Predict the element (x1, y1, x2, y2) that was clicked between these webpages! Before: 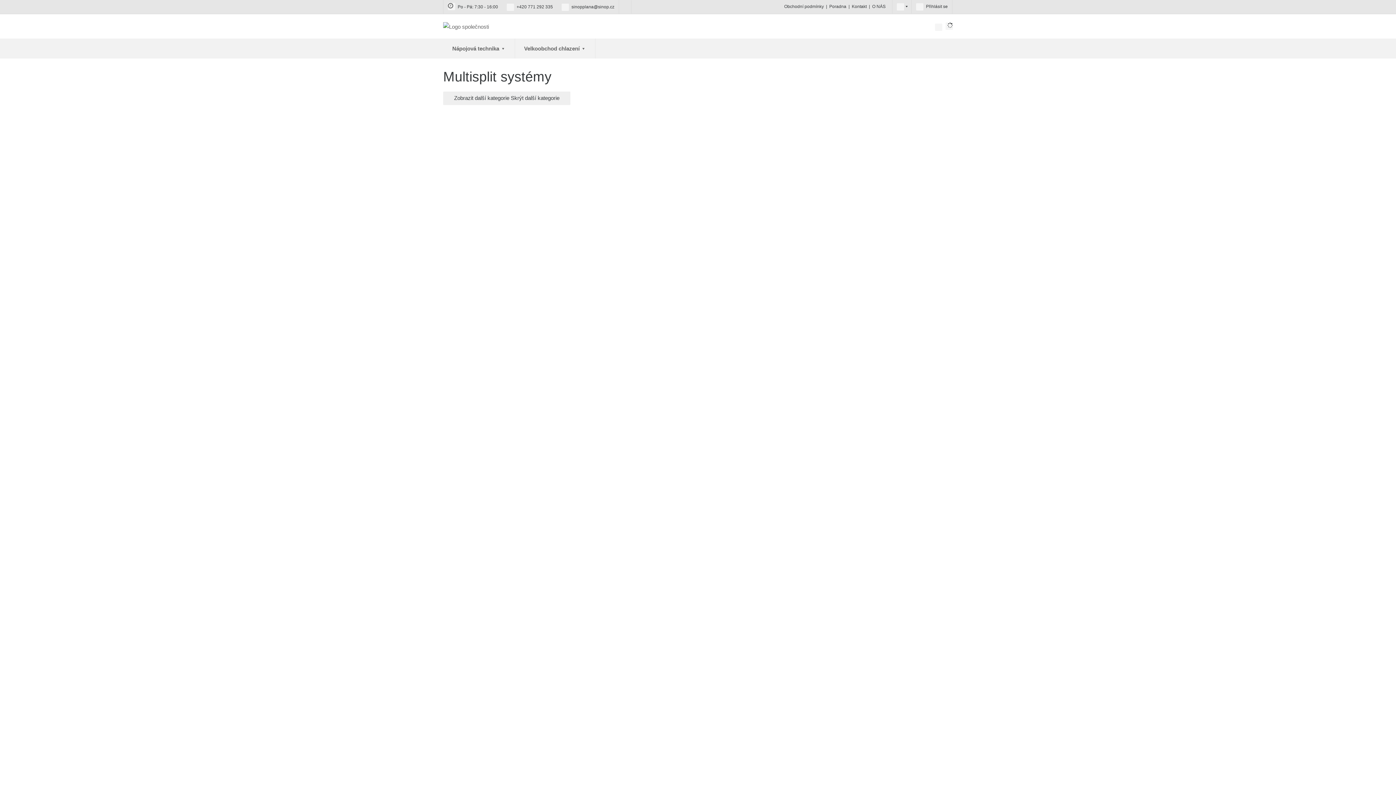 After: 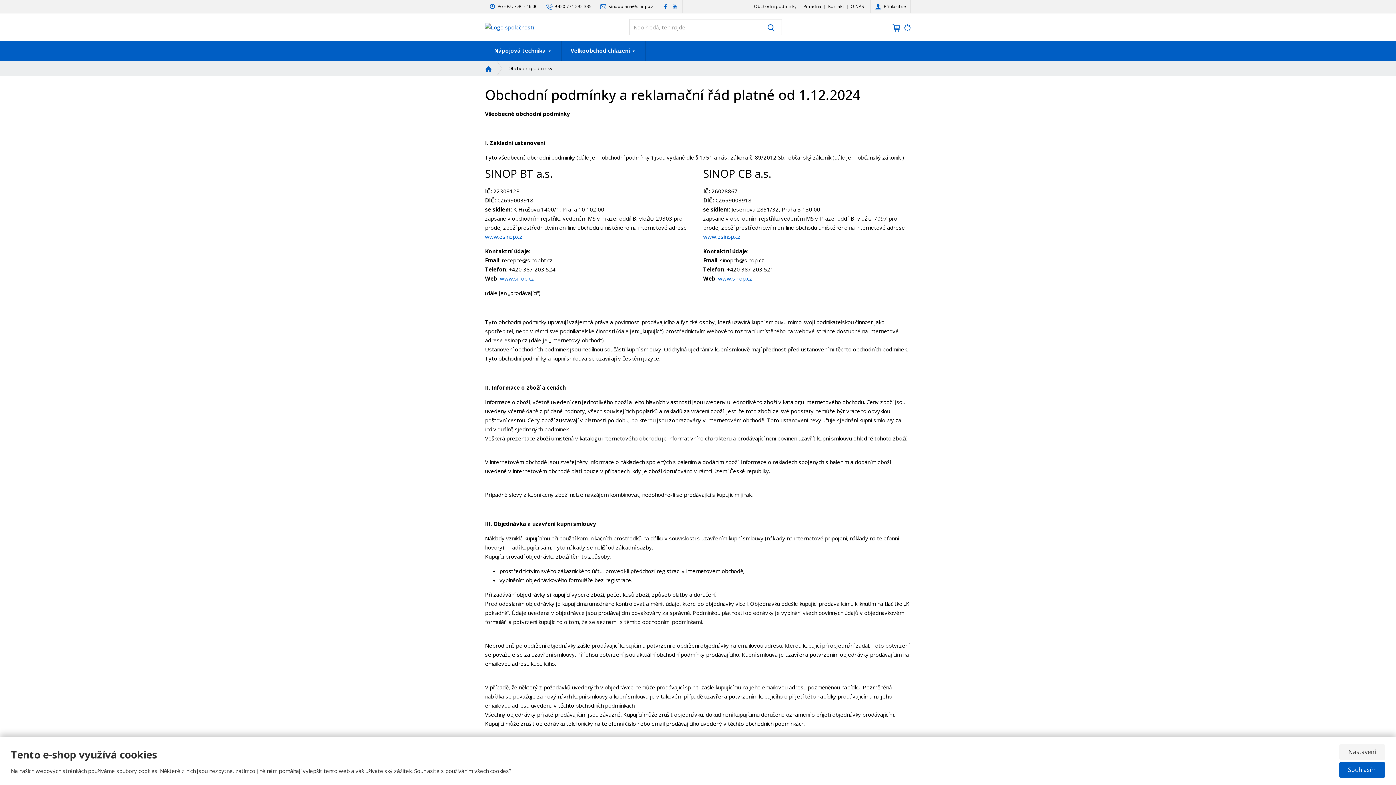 Action: bbox: (784, 2, 824, 10) label: Obchodní podmínky